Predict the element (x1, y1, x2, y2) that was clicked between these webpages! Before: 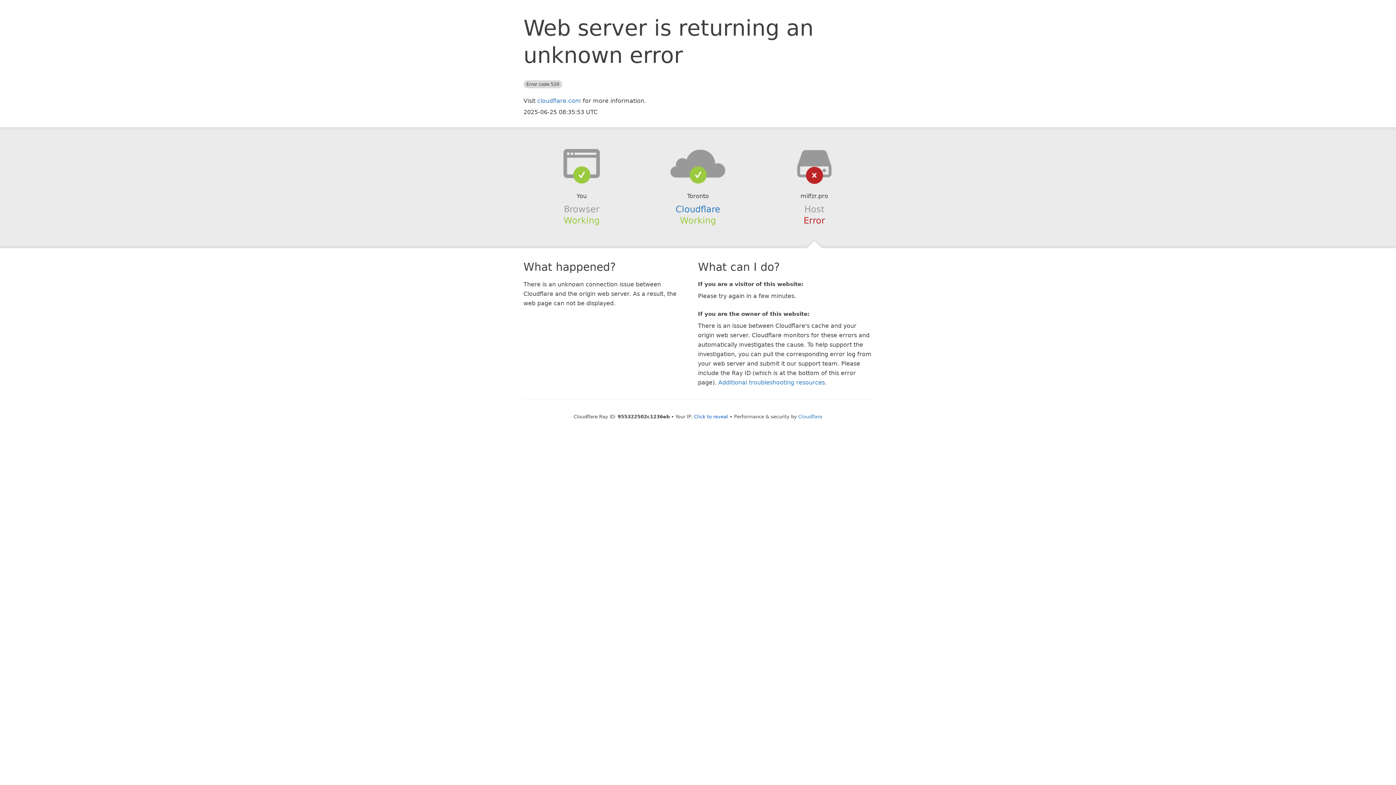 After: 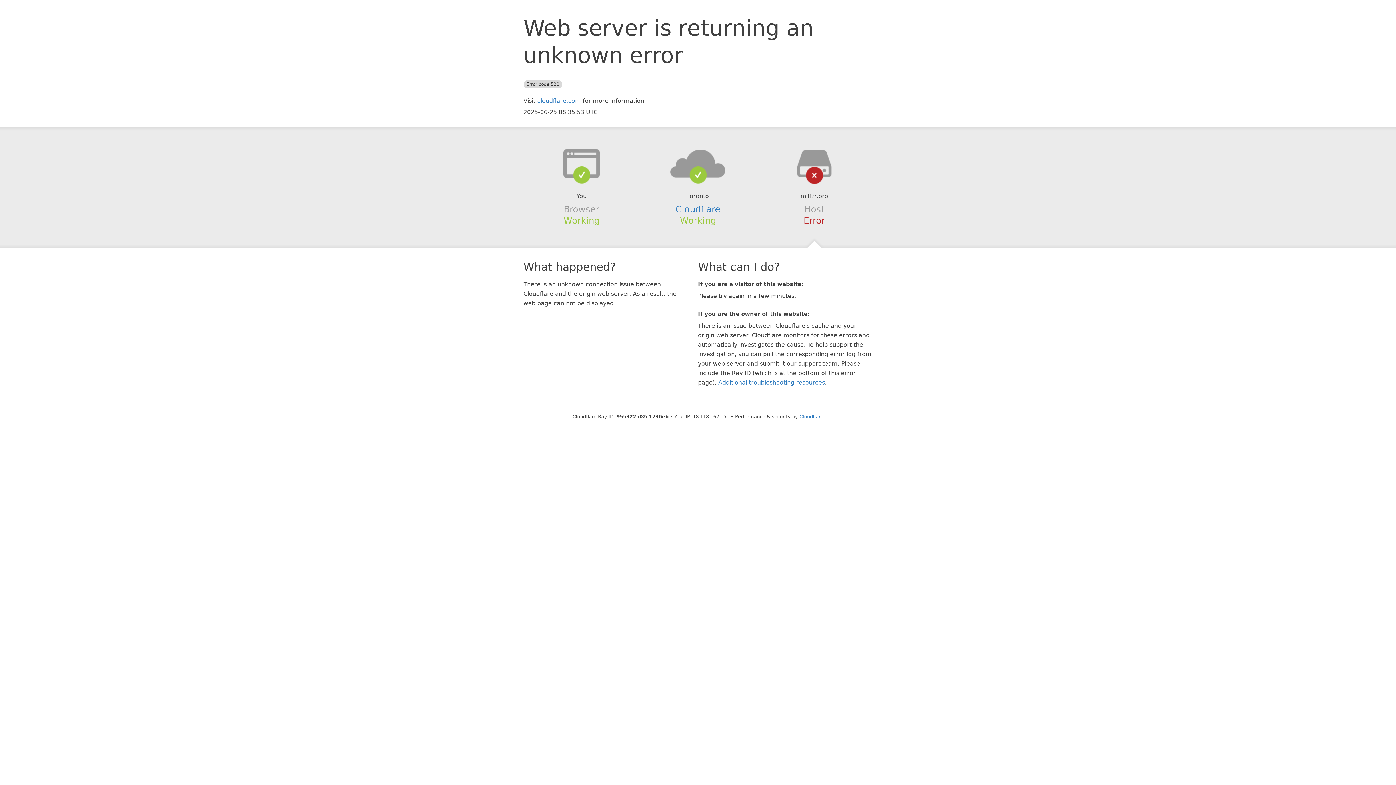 Action: bbox: (694, 414, 728, 419) label: Click to reveal